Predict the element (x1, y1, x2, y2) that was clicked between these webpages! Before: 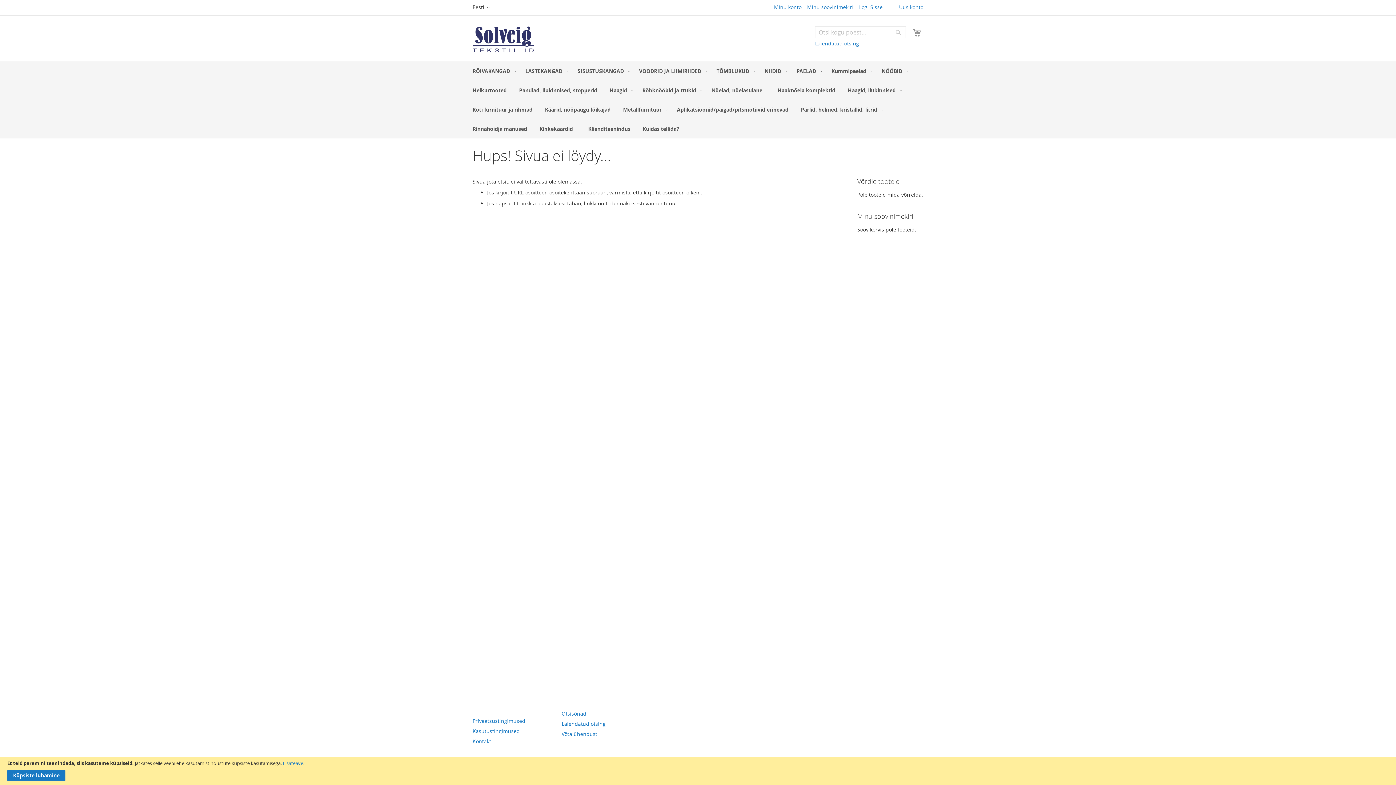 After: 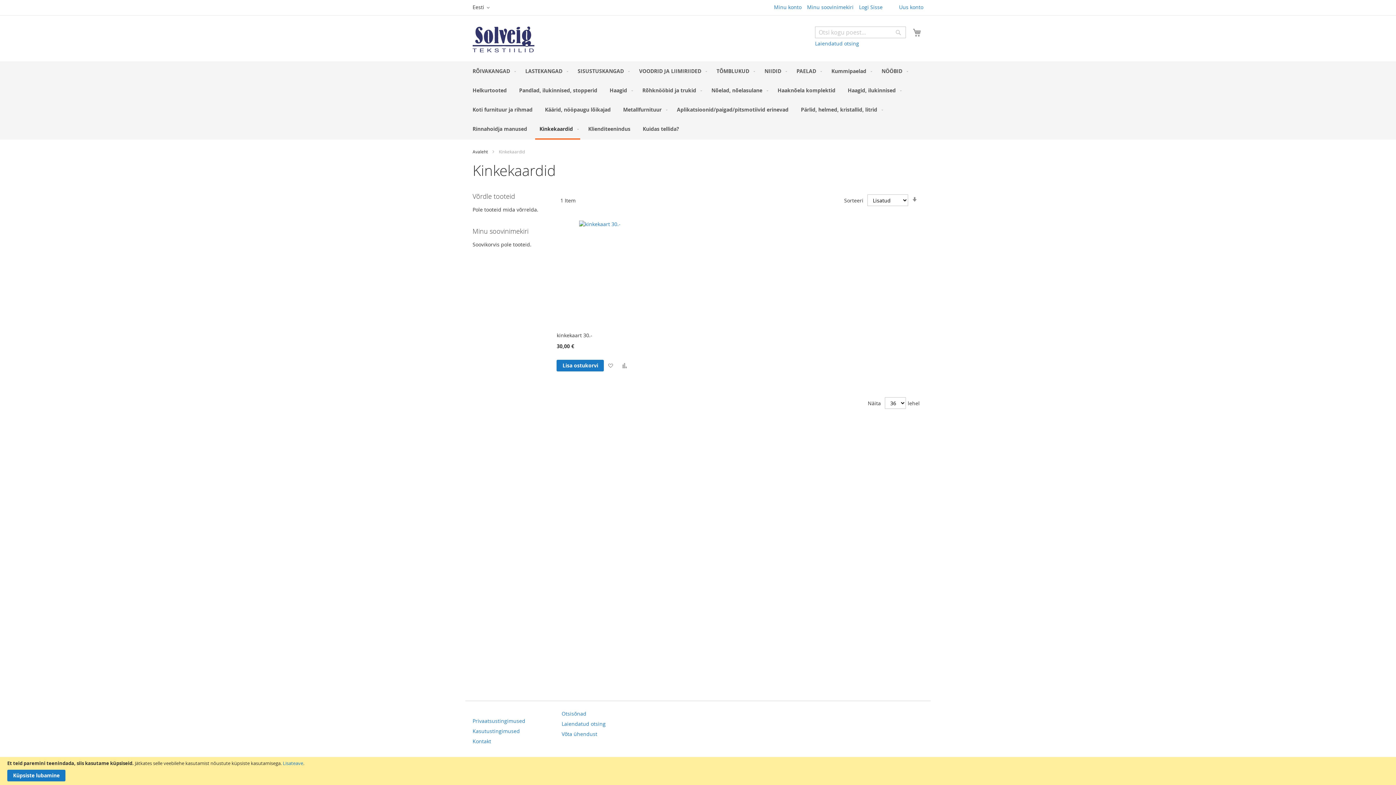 Action: label: Kinkekaardid bbox: (535, 119, 580, 138)